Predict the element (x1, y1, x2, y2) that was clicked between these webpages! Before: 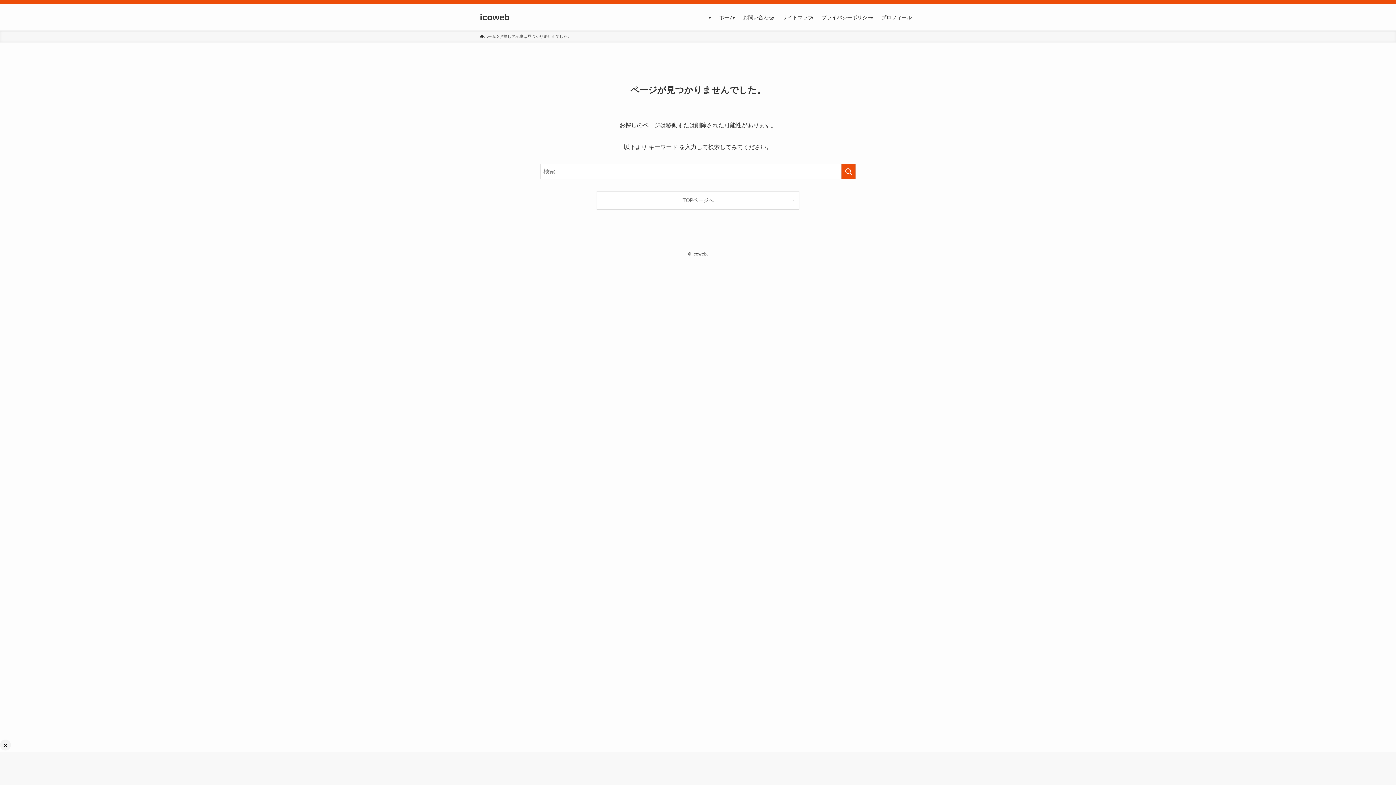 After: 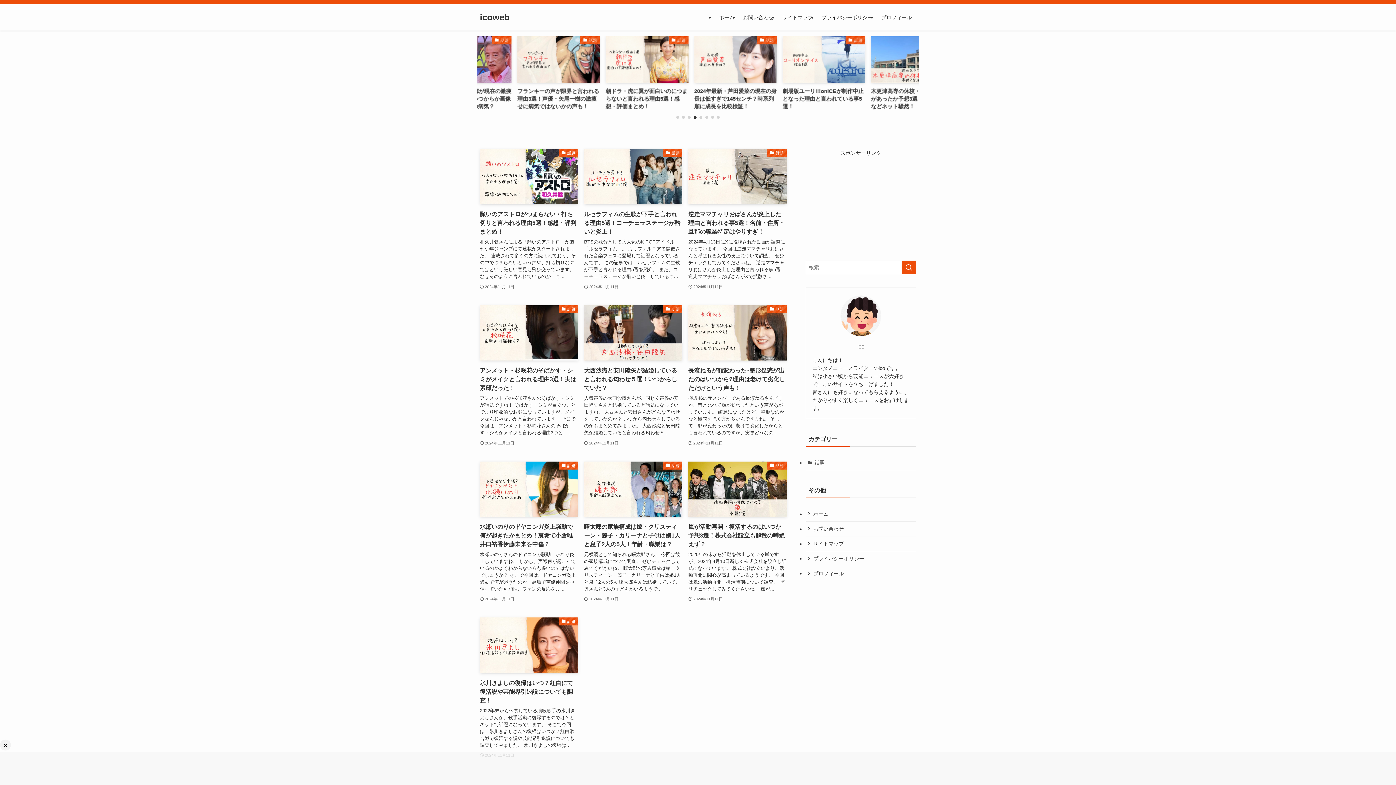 Action: bbox: (714, 4, 738, 30) label: ホーム